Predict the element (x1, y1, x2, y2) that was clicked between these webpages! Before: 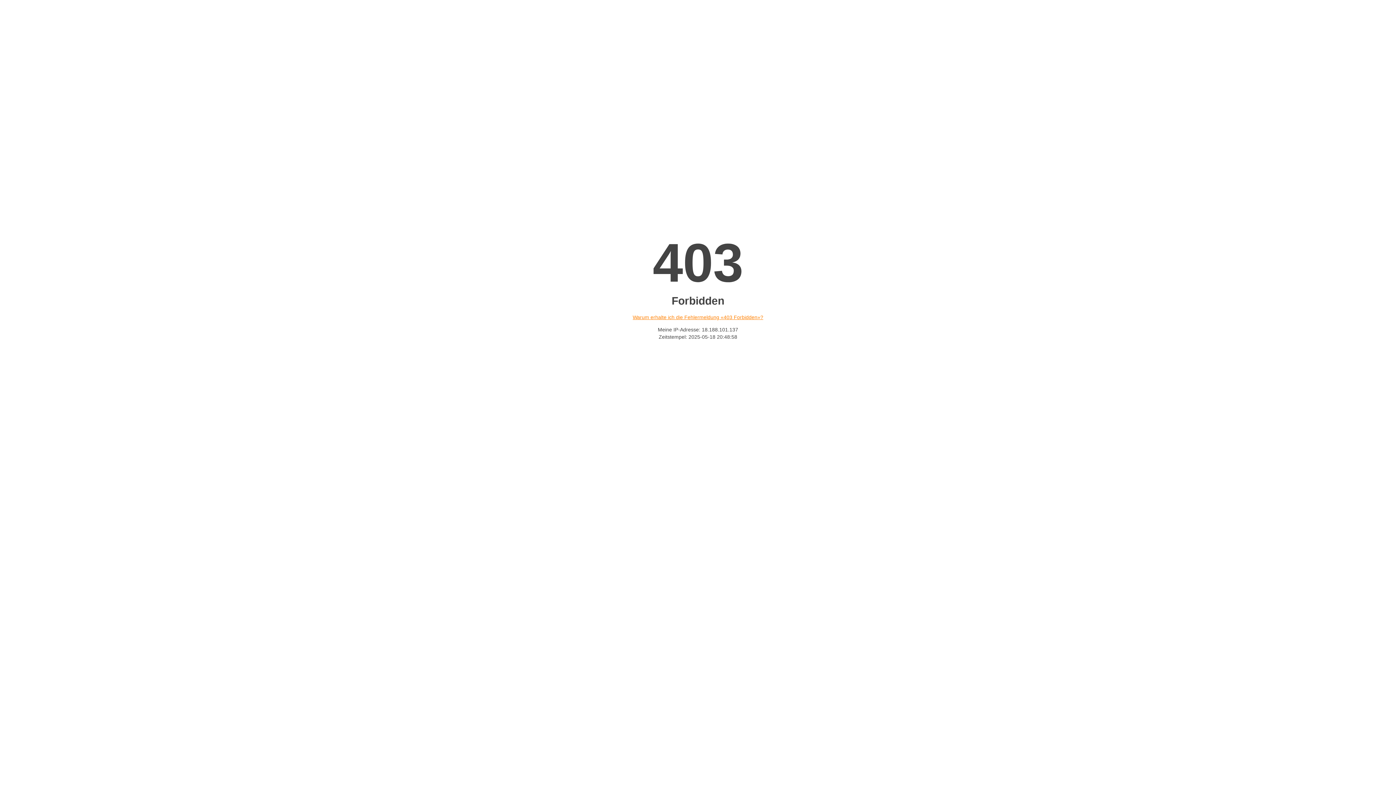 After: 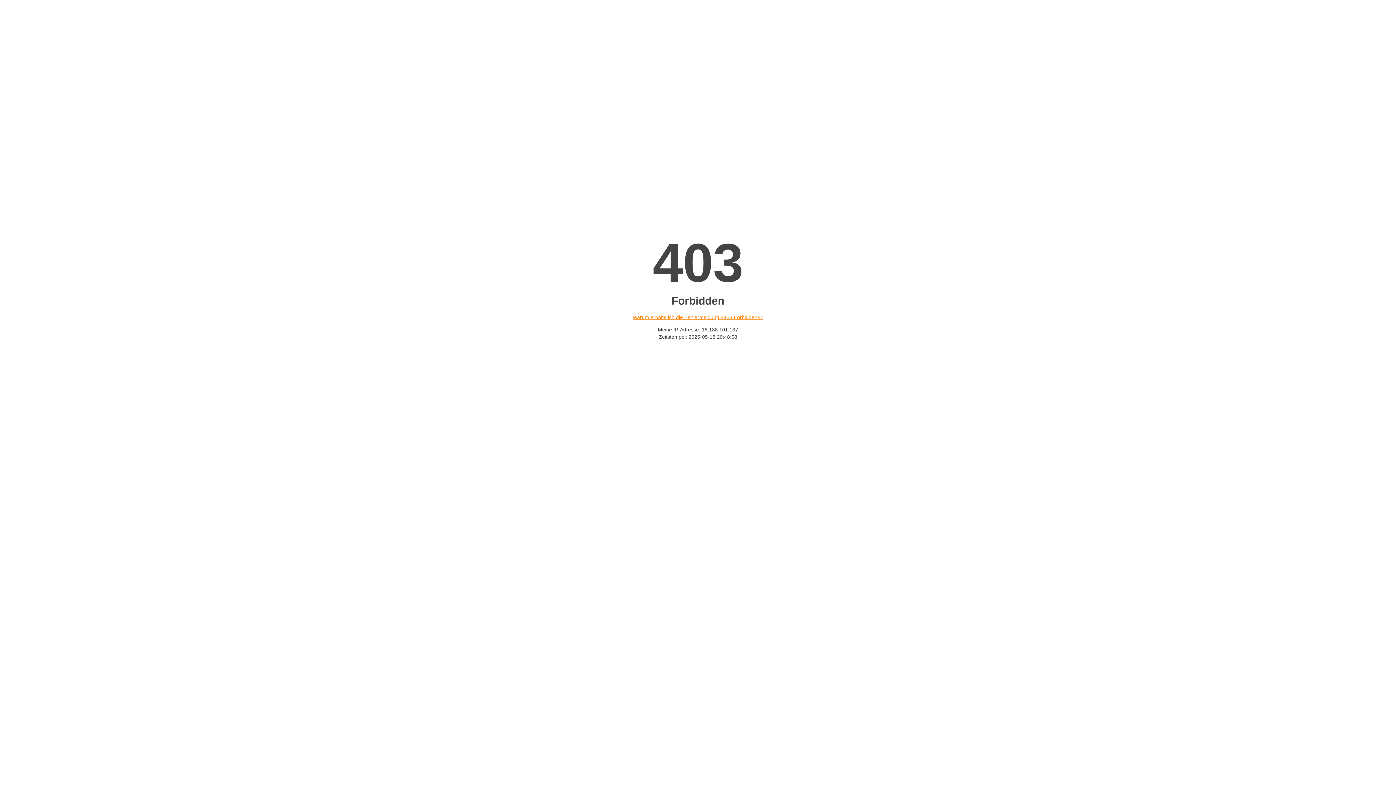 Action: label: Warum erhalte ich die Fehlermeldung «403 Forbidden»? bbox: (632, 314, 763, 320)